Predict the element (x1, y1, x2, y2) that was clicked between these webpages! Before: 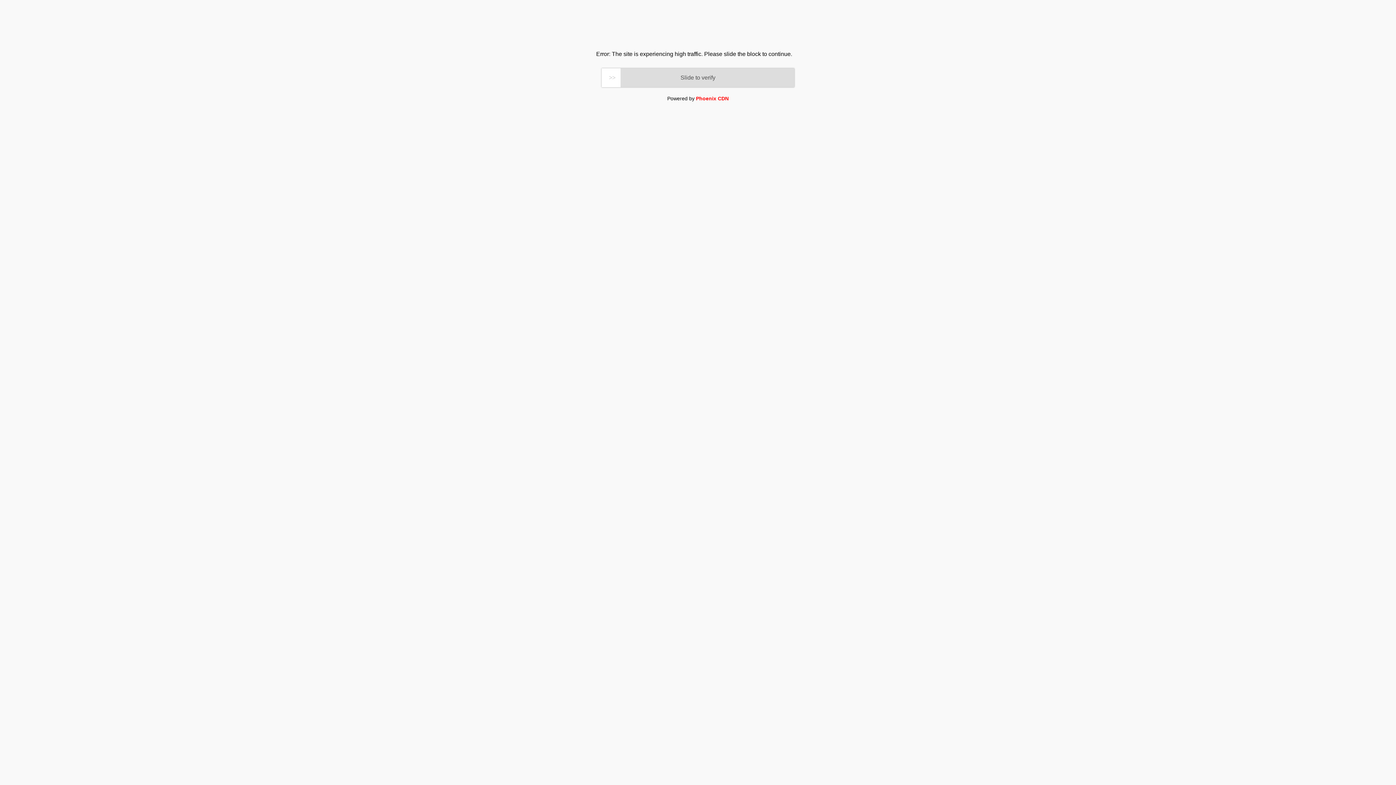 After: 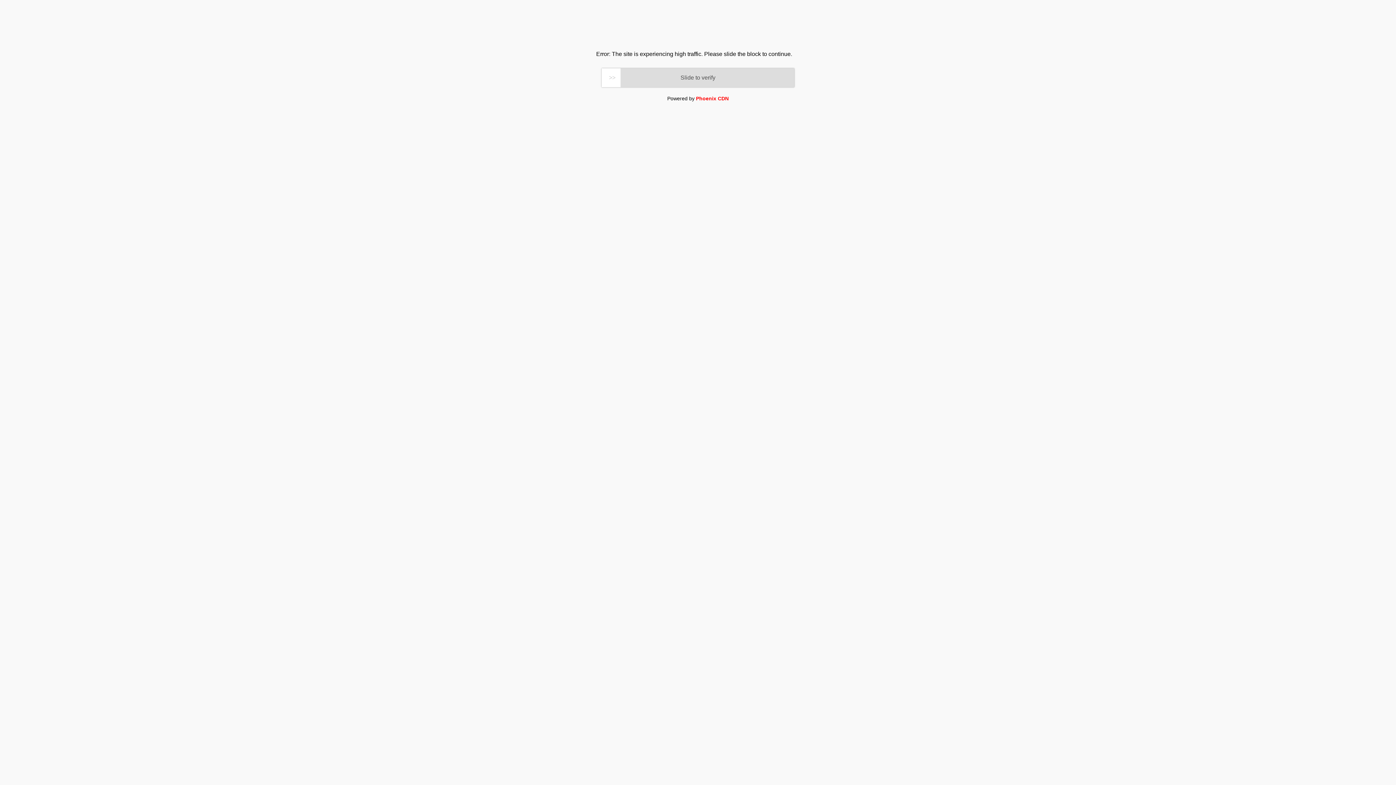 Action: bbox: (696, 95, 728, 101) label: Phoenix CDN